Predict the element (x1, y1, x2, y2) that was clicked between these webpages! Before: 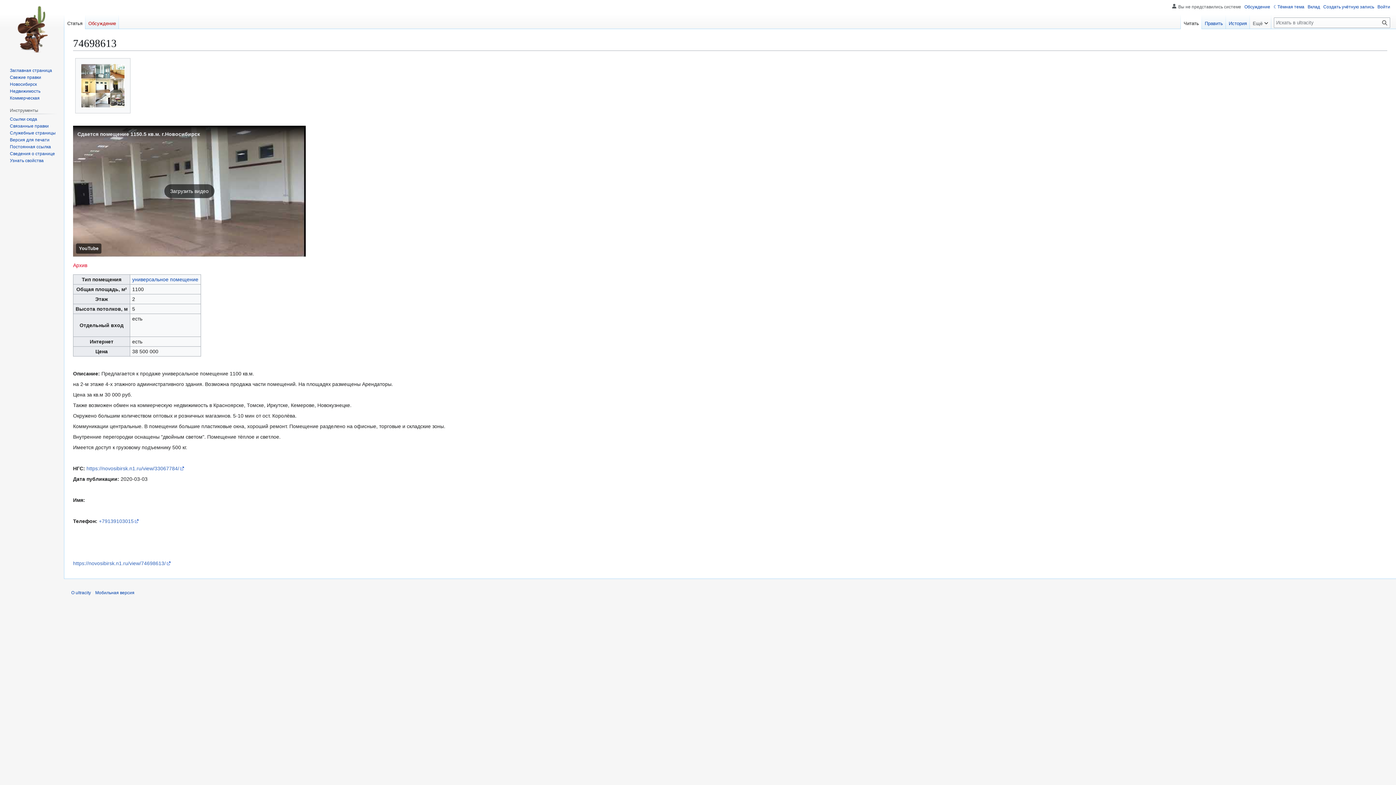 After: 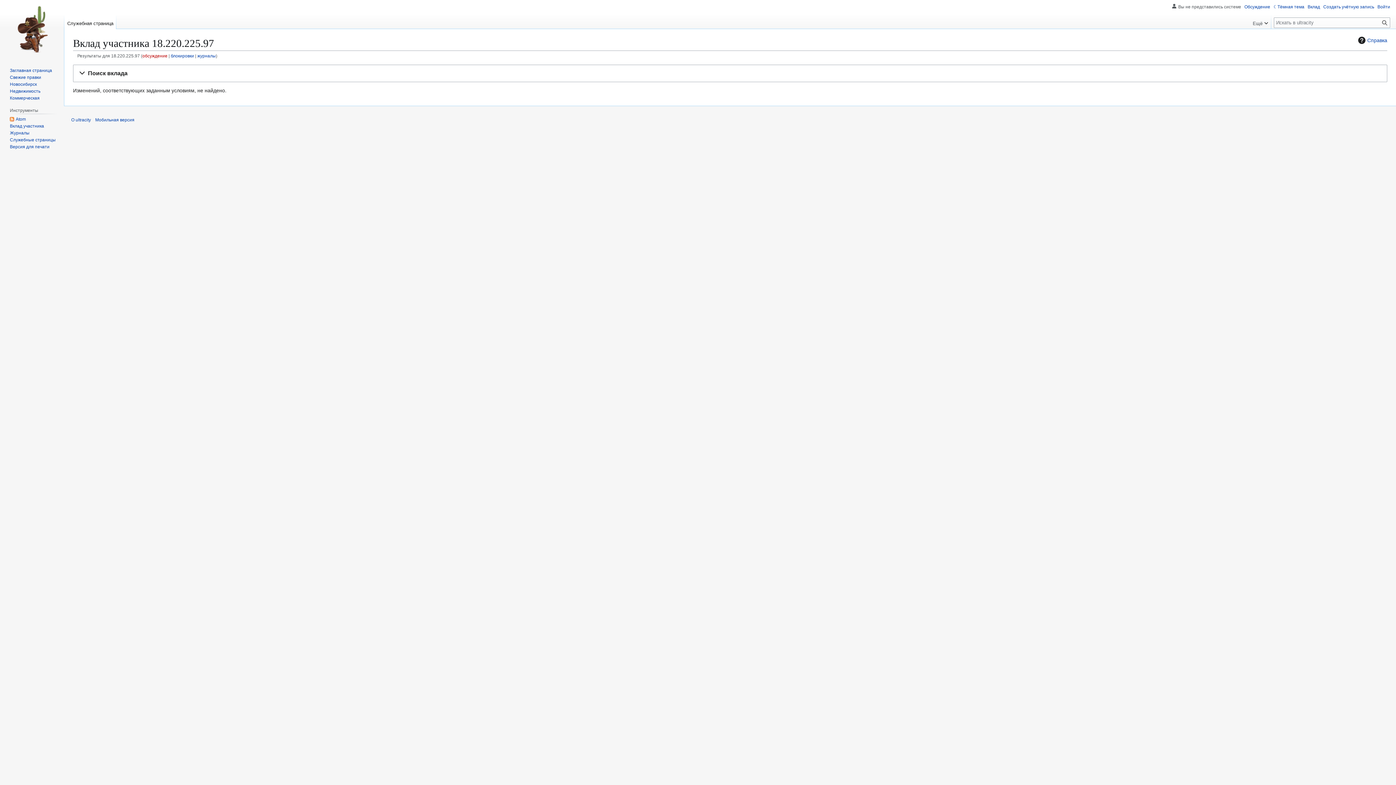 Action: bbox: (1308, 4, 1320, 9) label: Вклад